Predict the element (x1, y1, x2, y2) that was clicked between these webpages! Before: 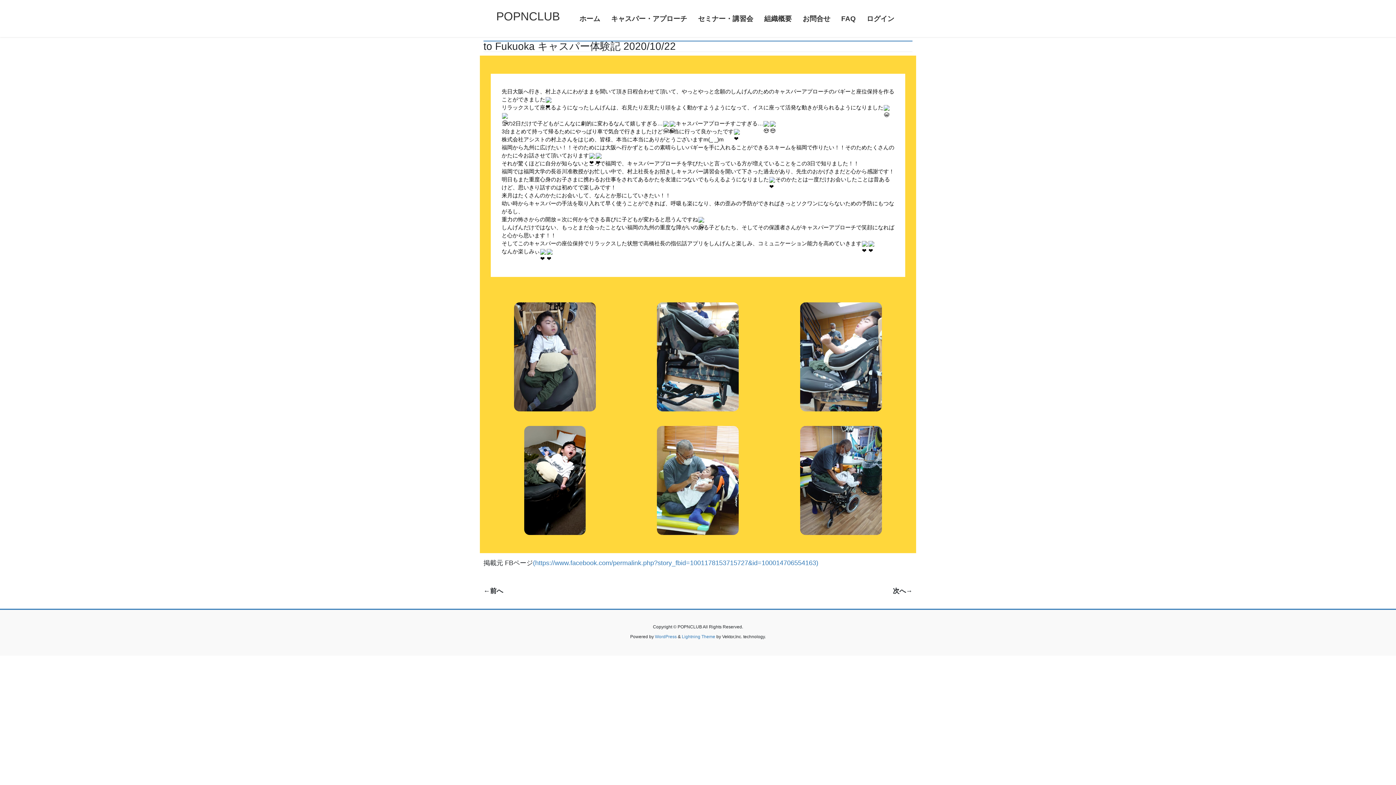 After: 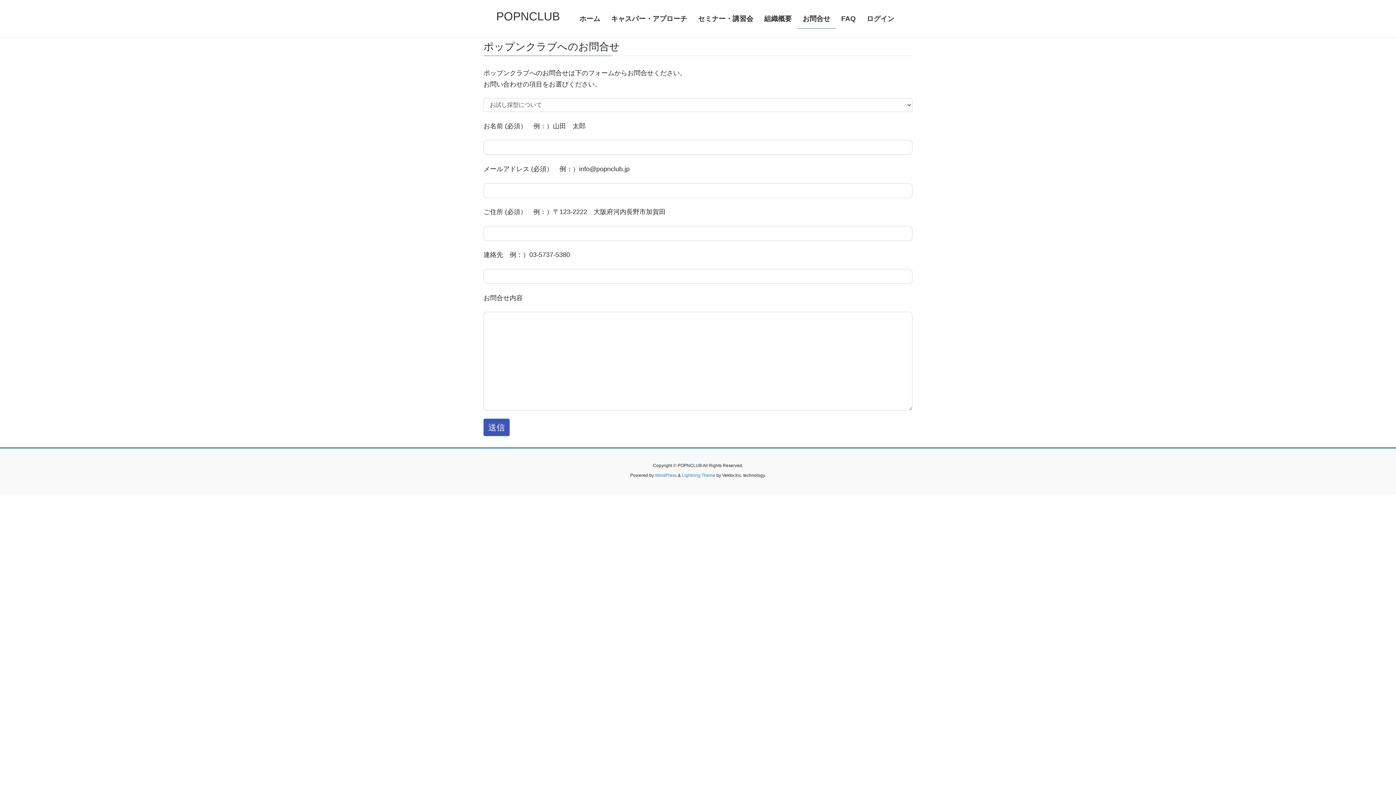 Action: bbox: (797, 9, 836, 28) label: お問合せ